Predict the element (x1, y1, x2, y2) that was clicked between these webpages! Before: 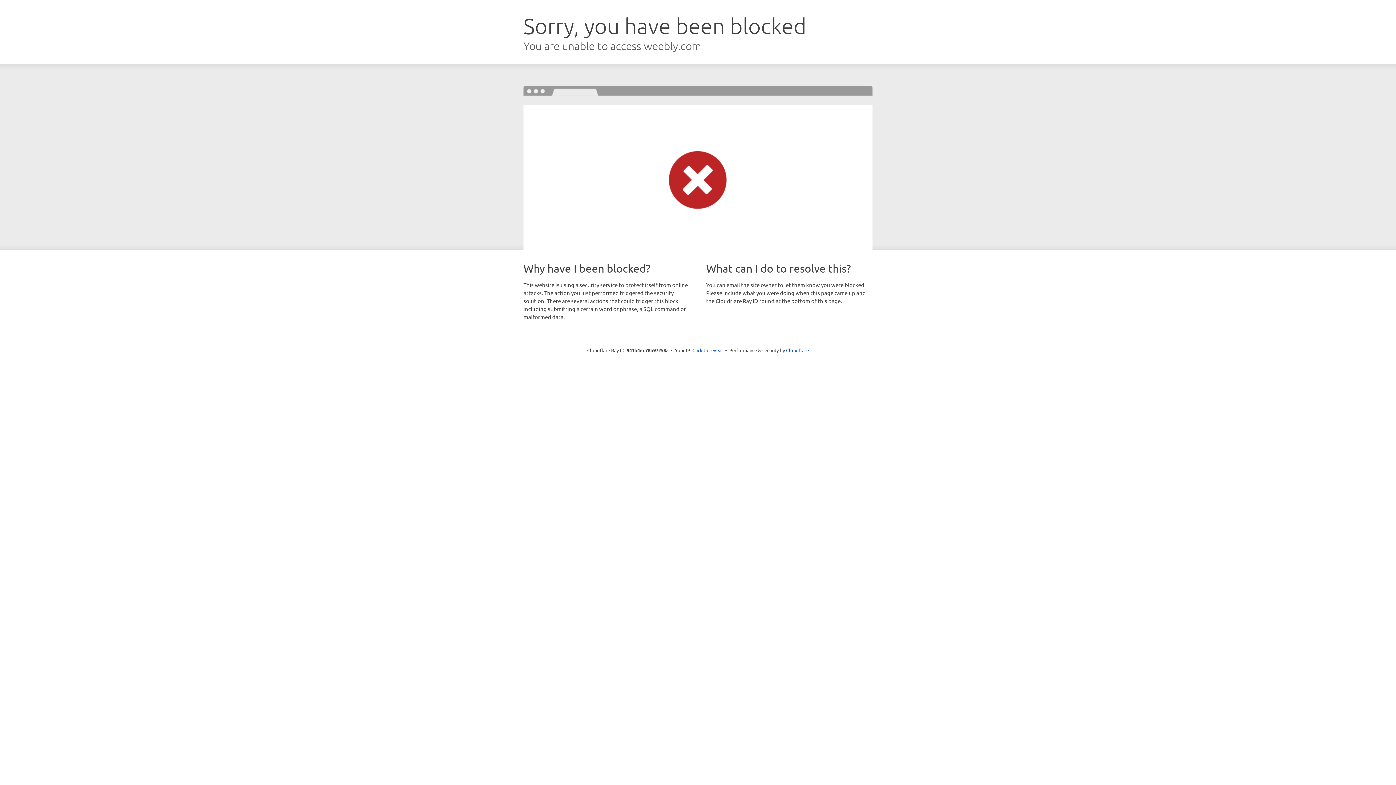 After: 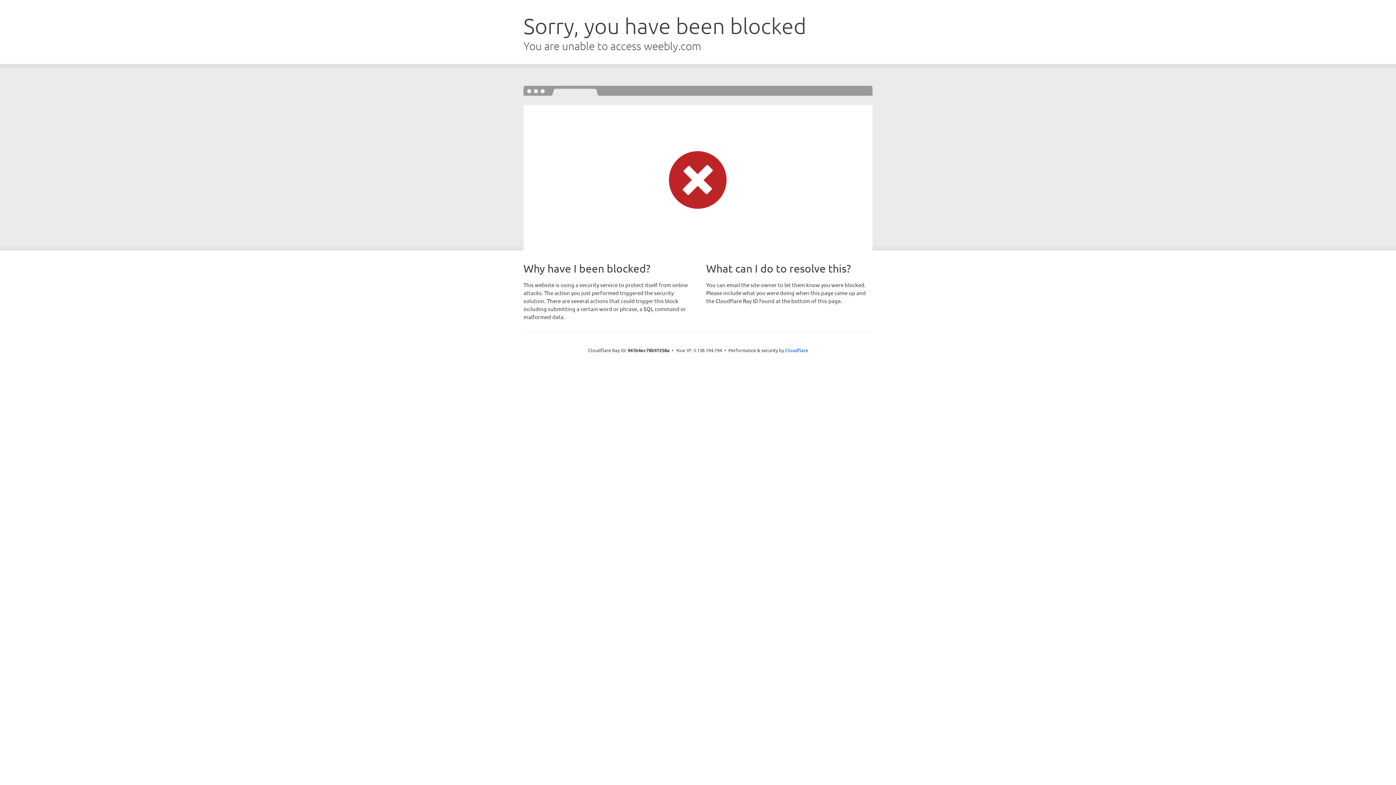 Action: bbox: (692, 346, 723, 353) label: Click to reveal